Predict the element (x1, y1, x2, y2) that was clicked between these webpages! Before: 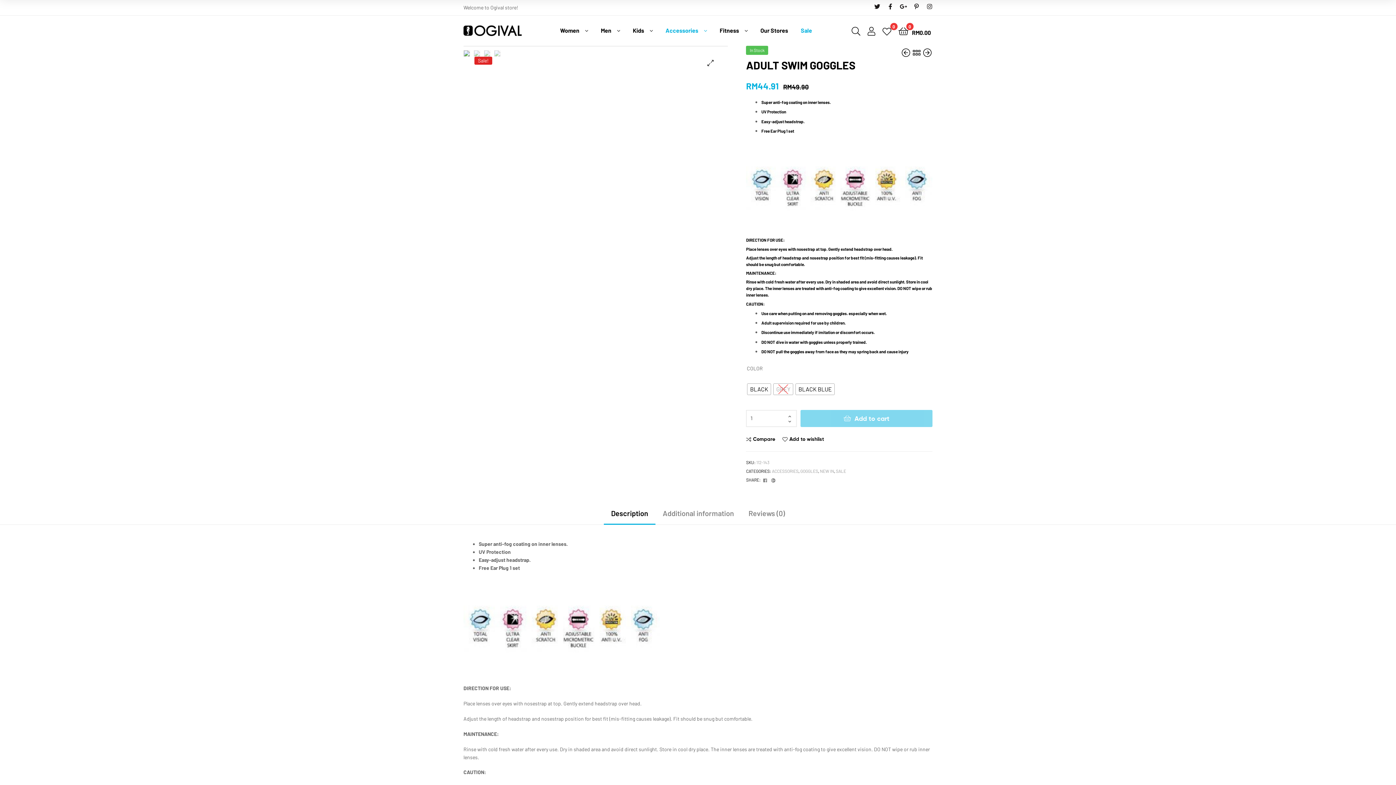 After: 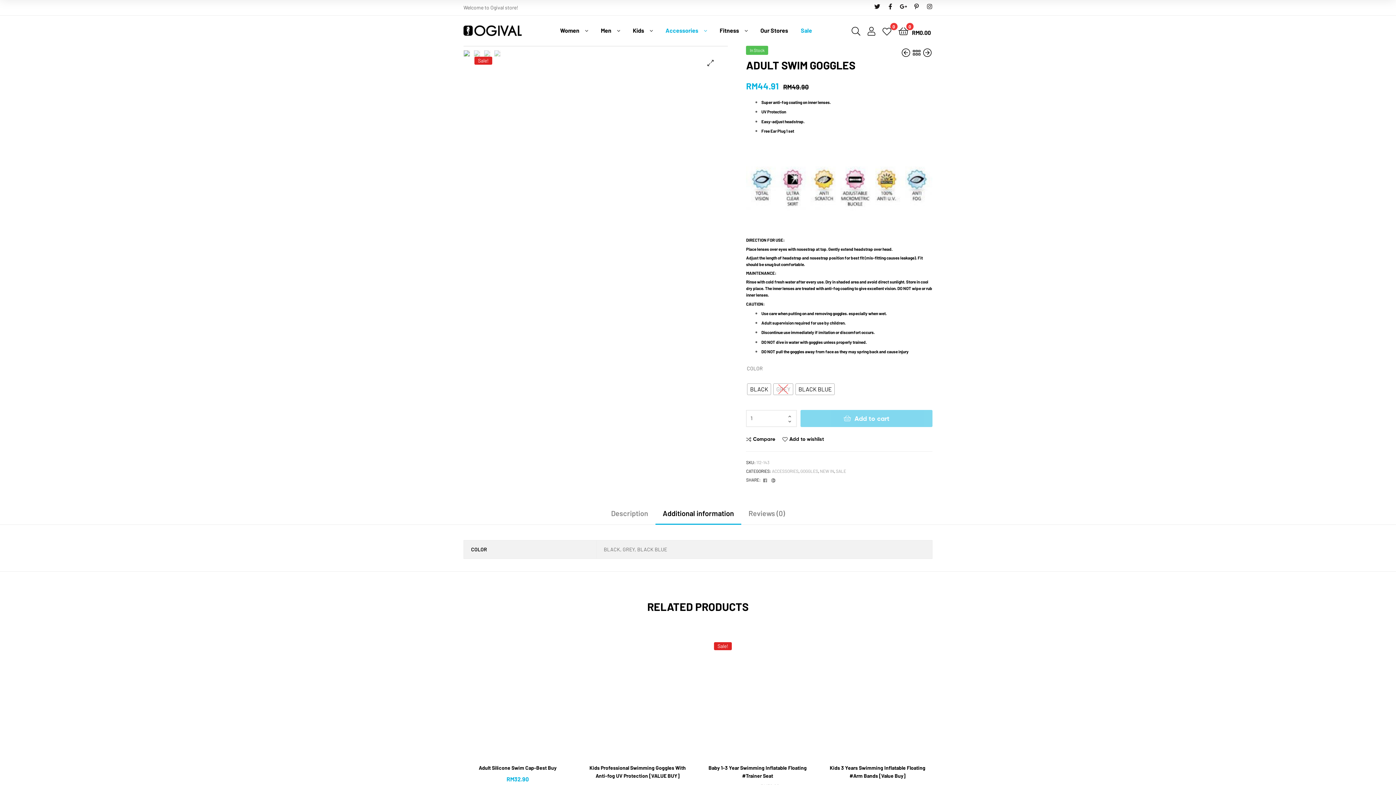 Action: label: Additional information bbox: (655, 499, 741, 516)